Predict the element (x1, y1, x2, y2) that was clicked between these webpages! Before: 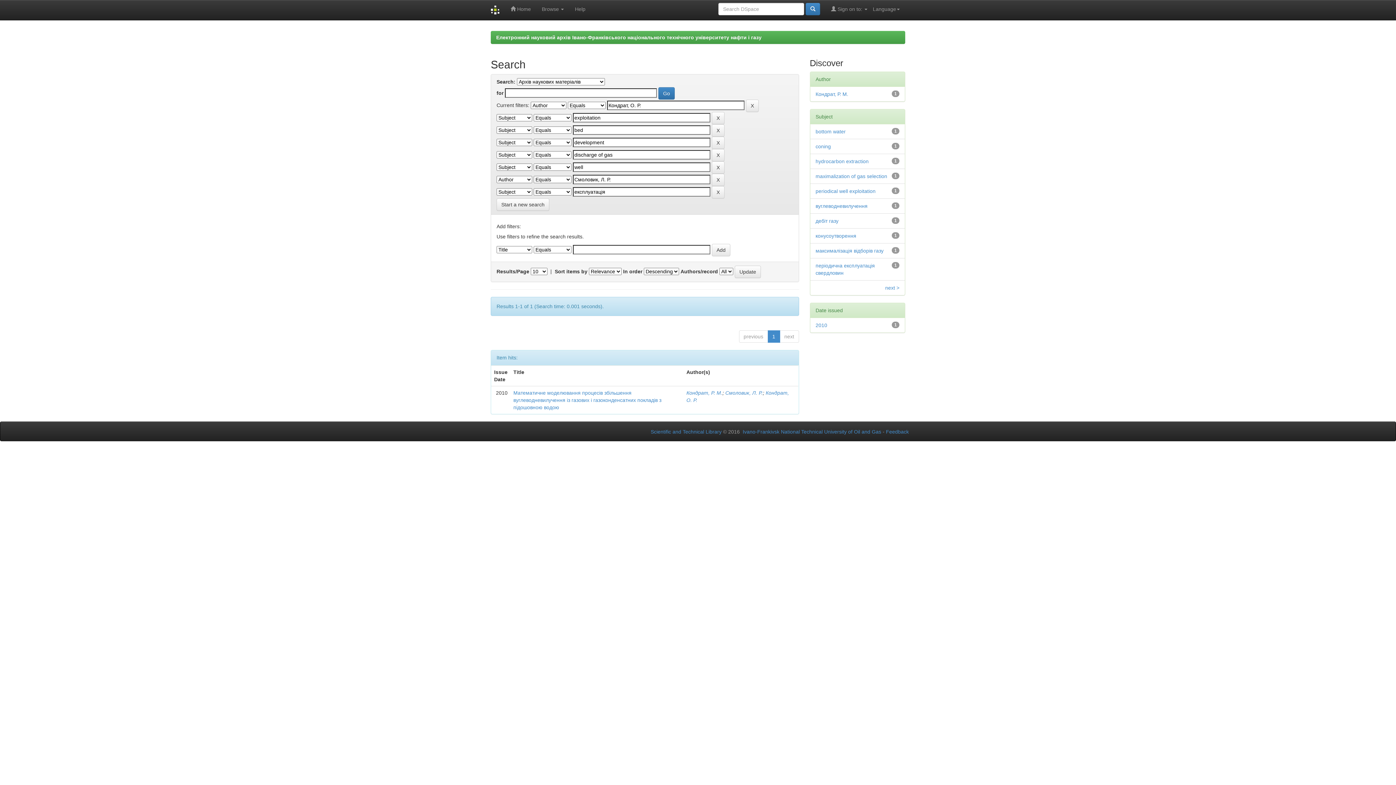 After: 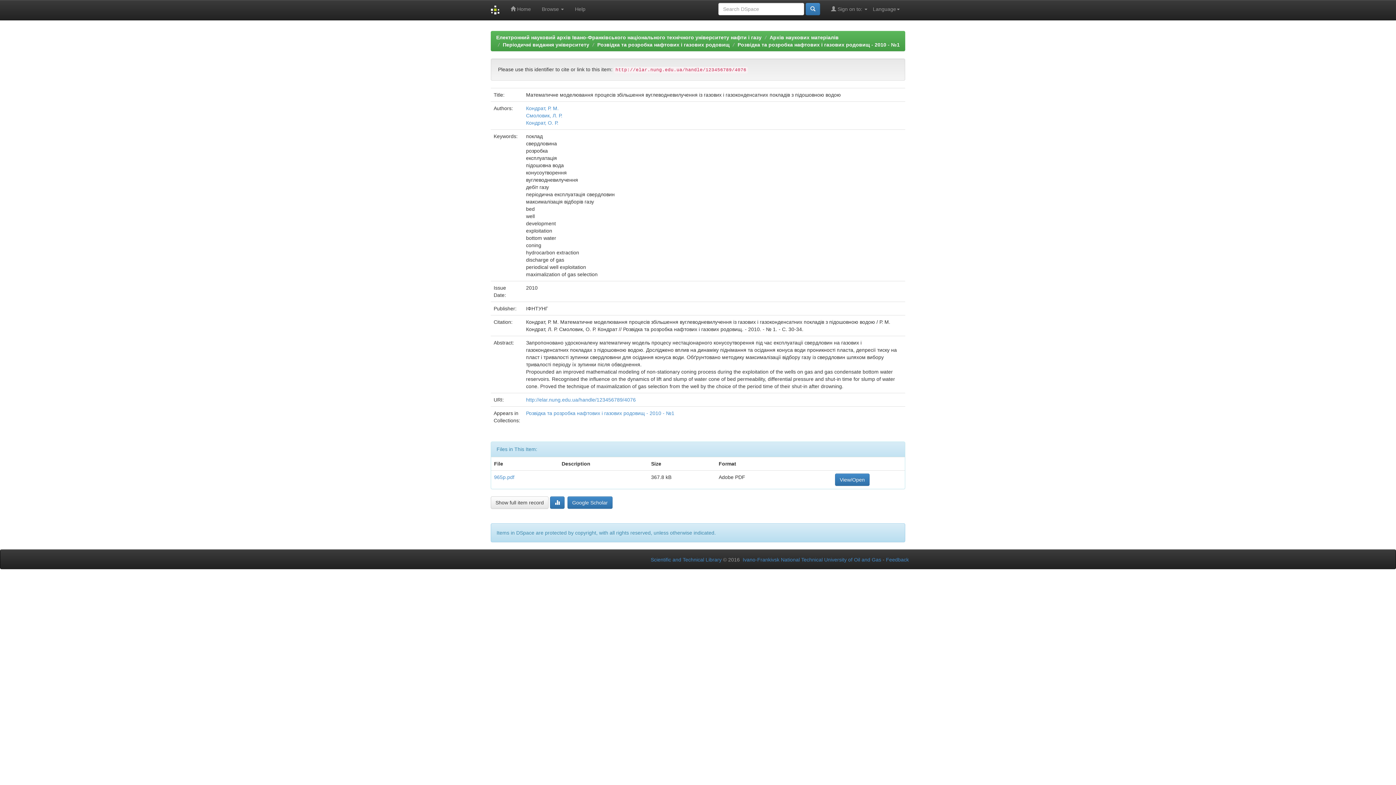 Action: label: Математичне моделювання процесів збільшення вуглеводневилучення із газових і газоконденсатних покладів з підошовною водою bbox: (513, 390, 661, 410)